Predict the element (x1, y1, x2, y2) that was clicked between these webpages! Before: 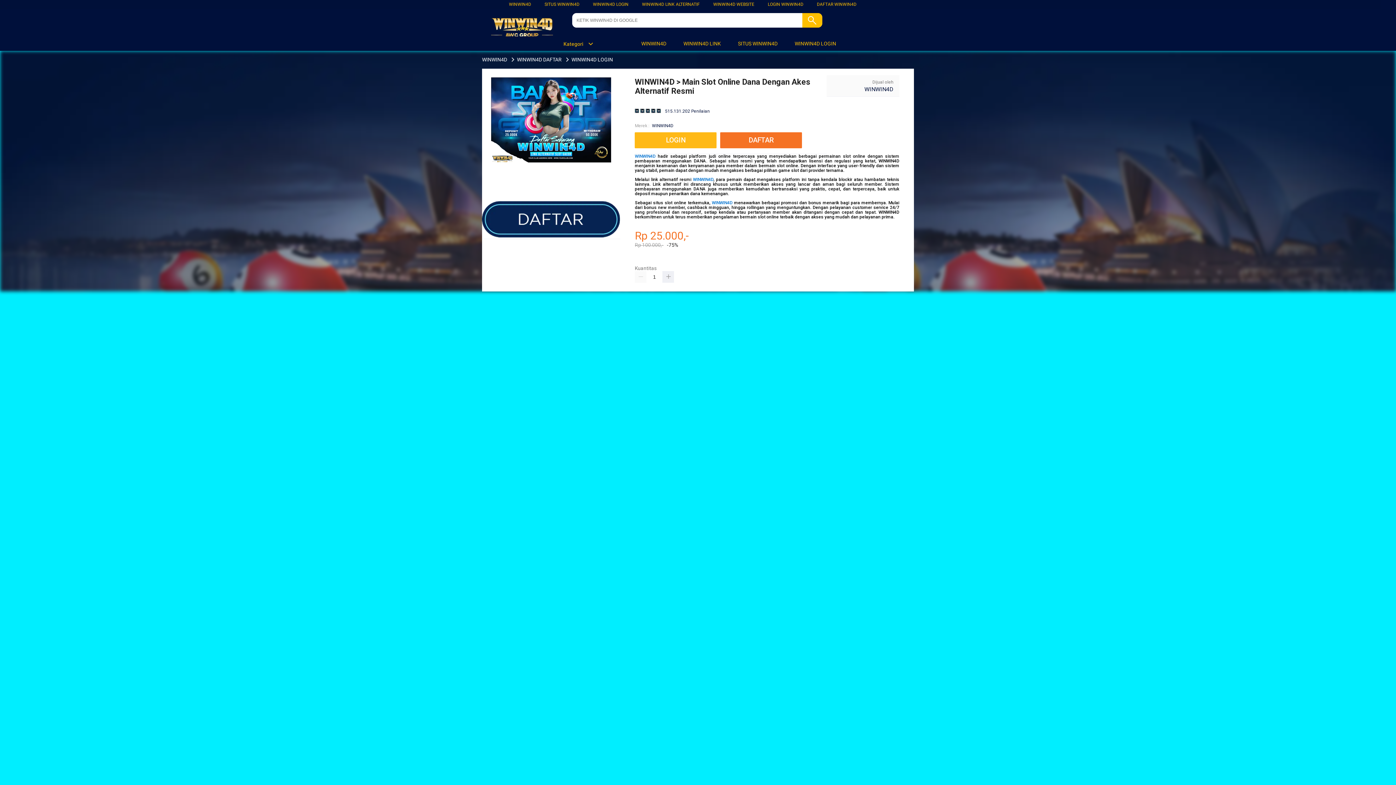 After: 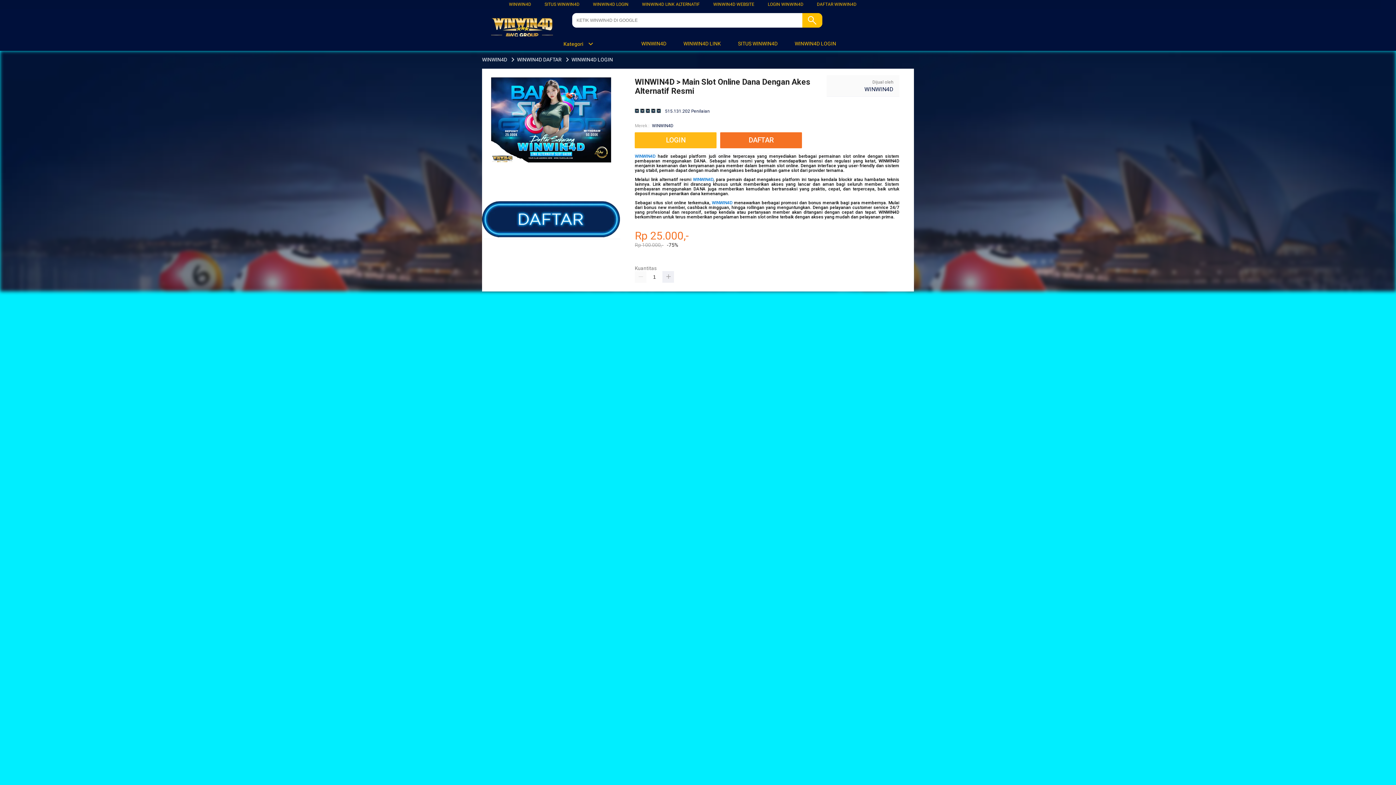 Action: label: WINWIN4D LOGIN bbox: (570, 56, 614, 62)